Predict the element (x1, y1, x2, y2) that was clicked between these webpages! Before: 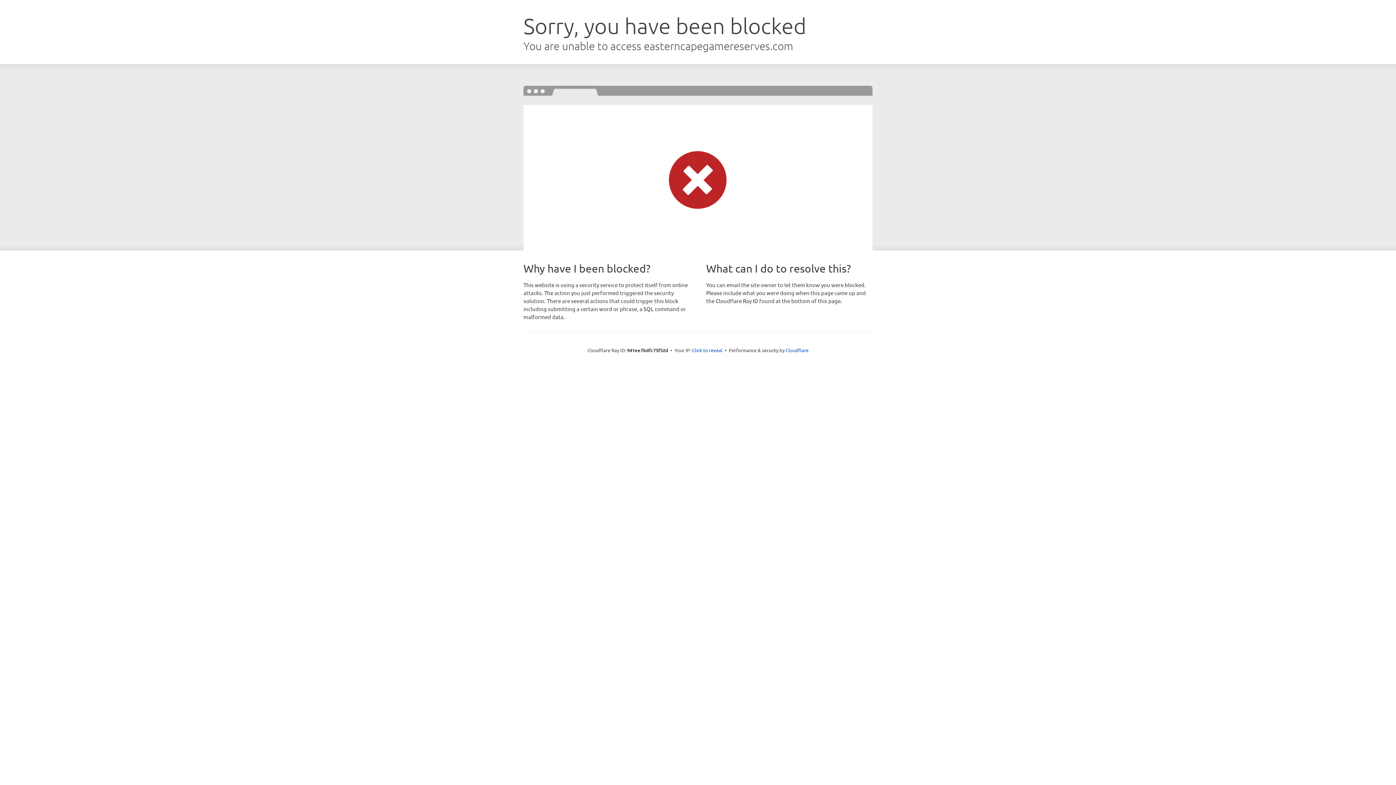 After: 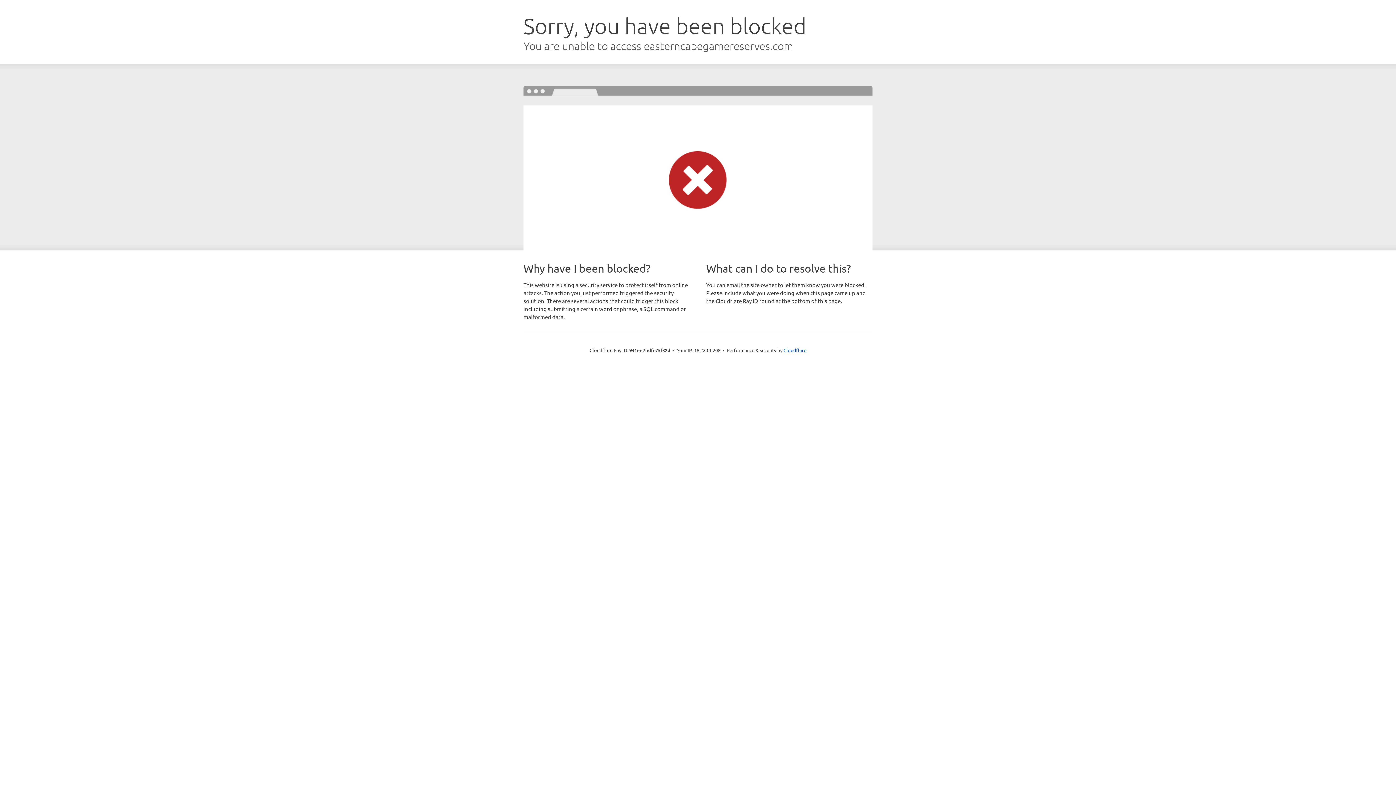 Action: bbox: (692, 346, 722, 353) label: Click to reveal